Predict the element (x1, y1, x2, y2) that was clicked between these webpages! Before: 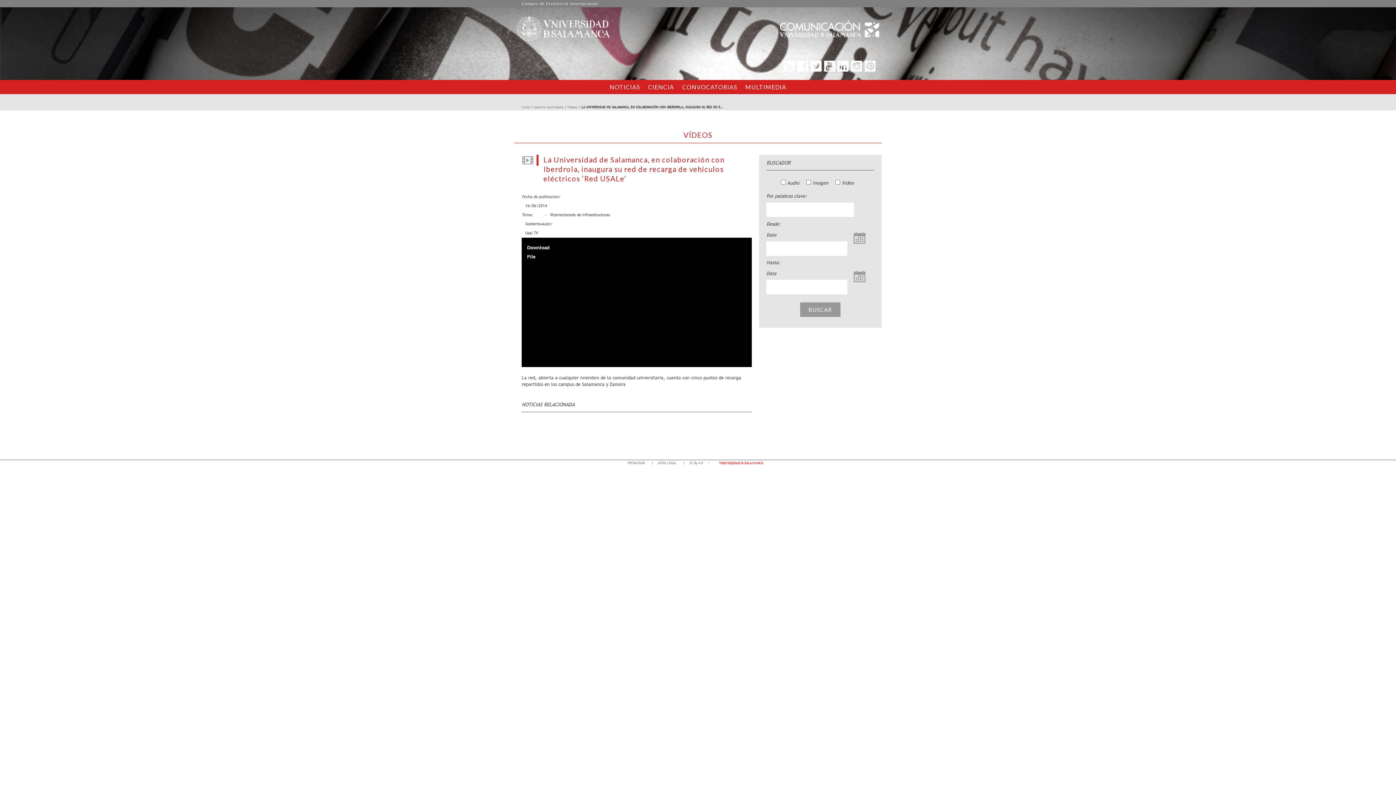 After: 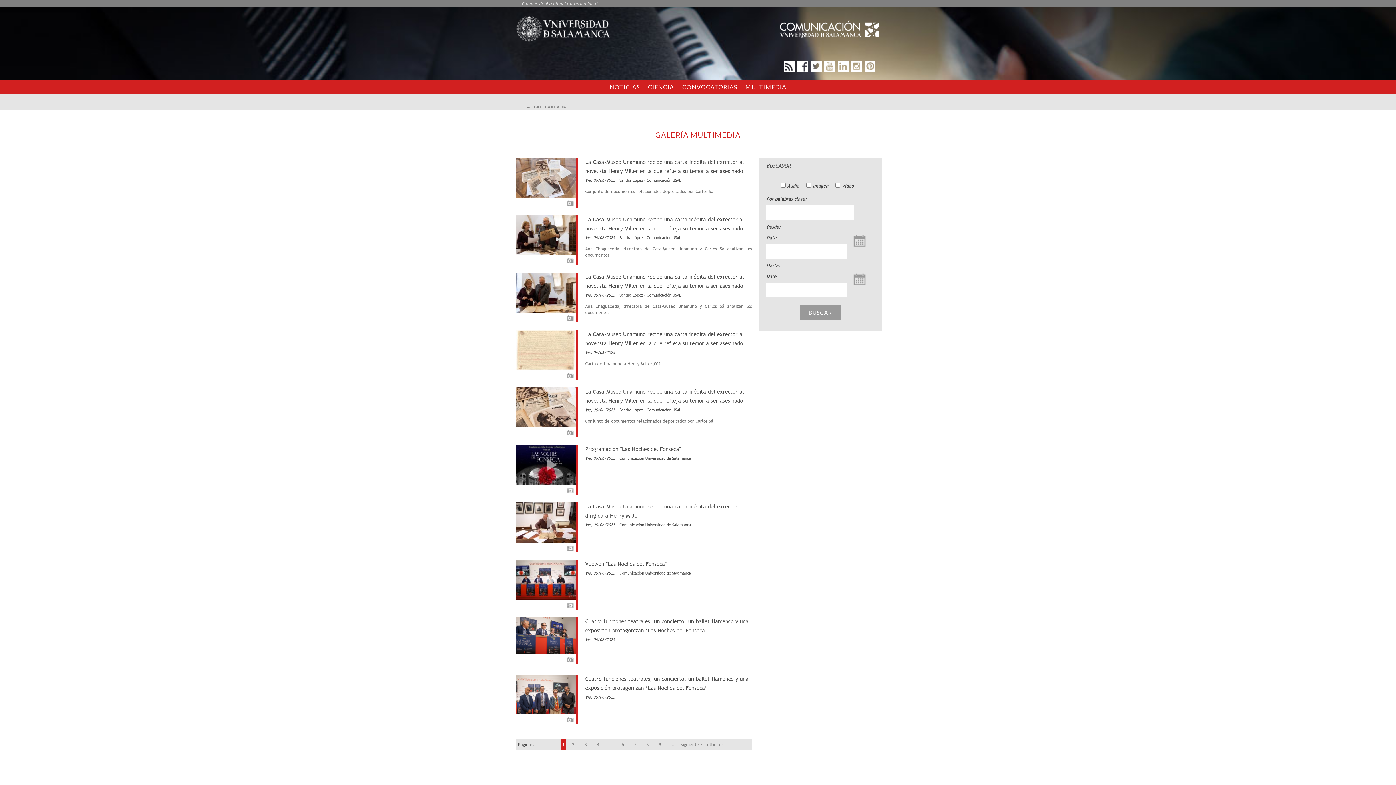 Action: label: BUSCAR bbox: (800, 302, 840, 316)